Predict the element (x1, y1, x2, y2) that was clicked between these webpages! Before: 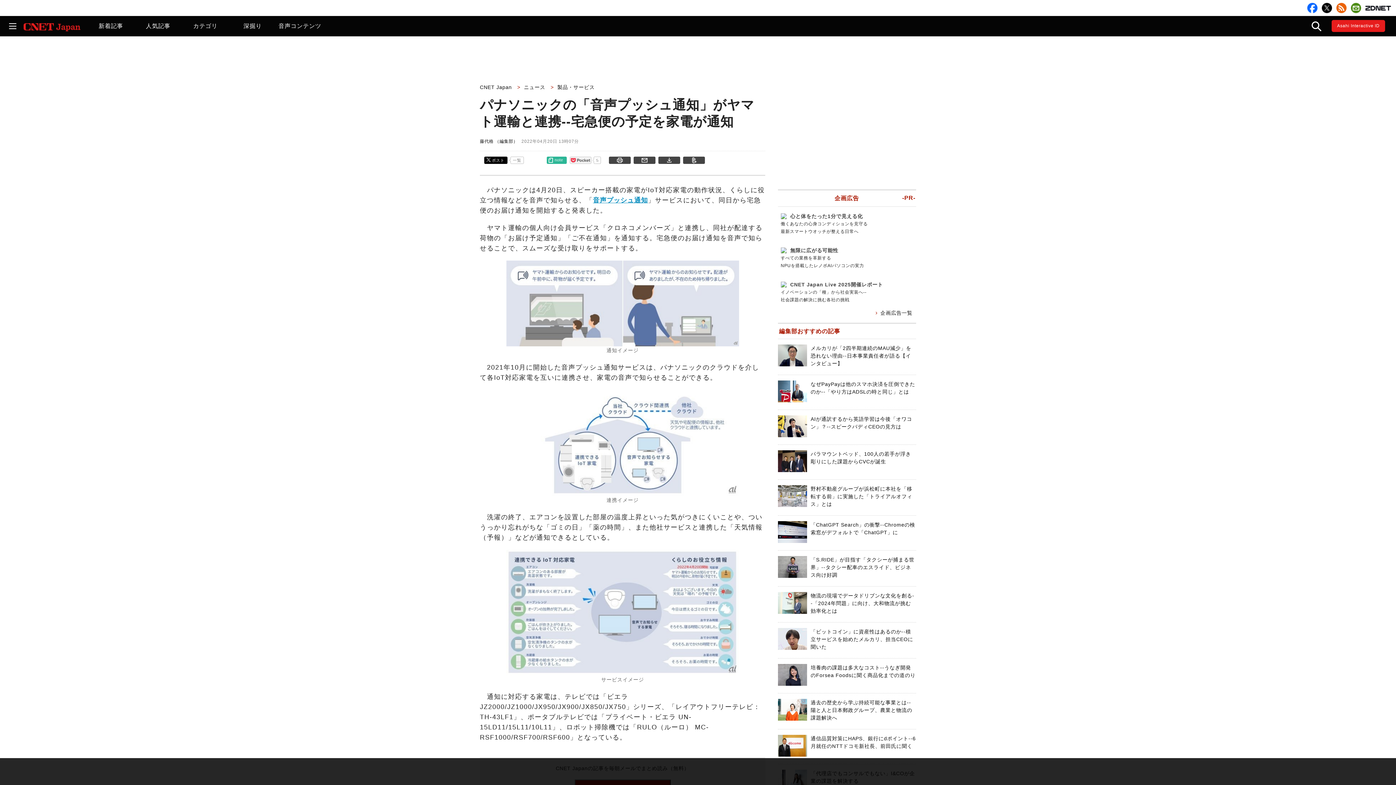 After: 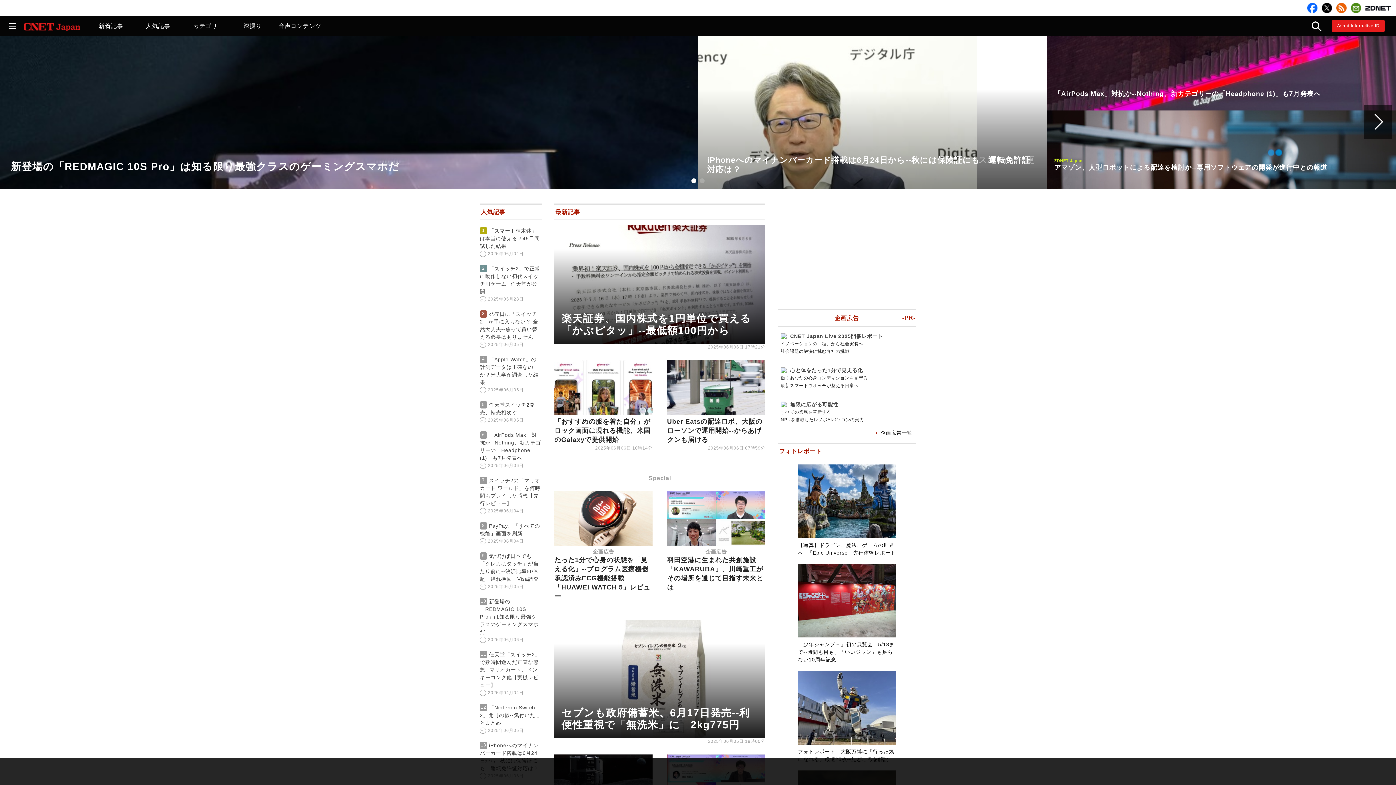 Action: label: CNET Japan  bbox: (480, 84, 515, 90)